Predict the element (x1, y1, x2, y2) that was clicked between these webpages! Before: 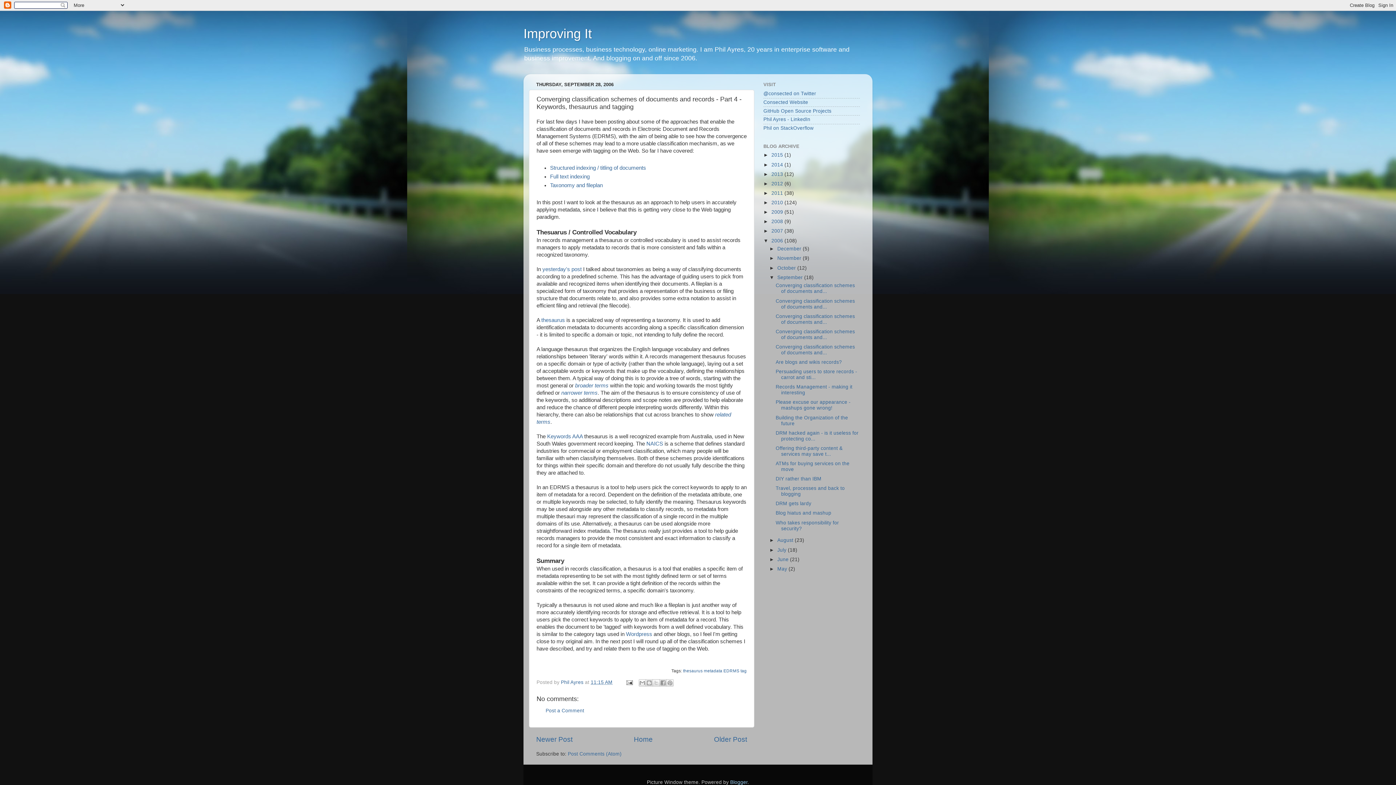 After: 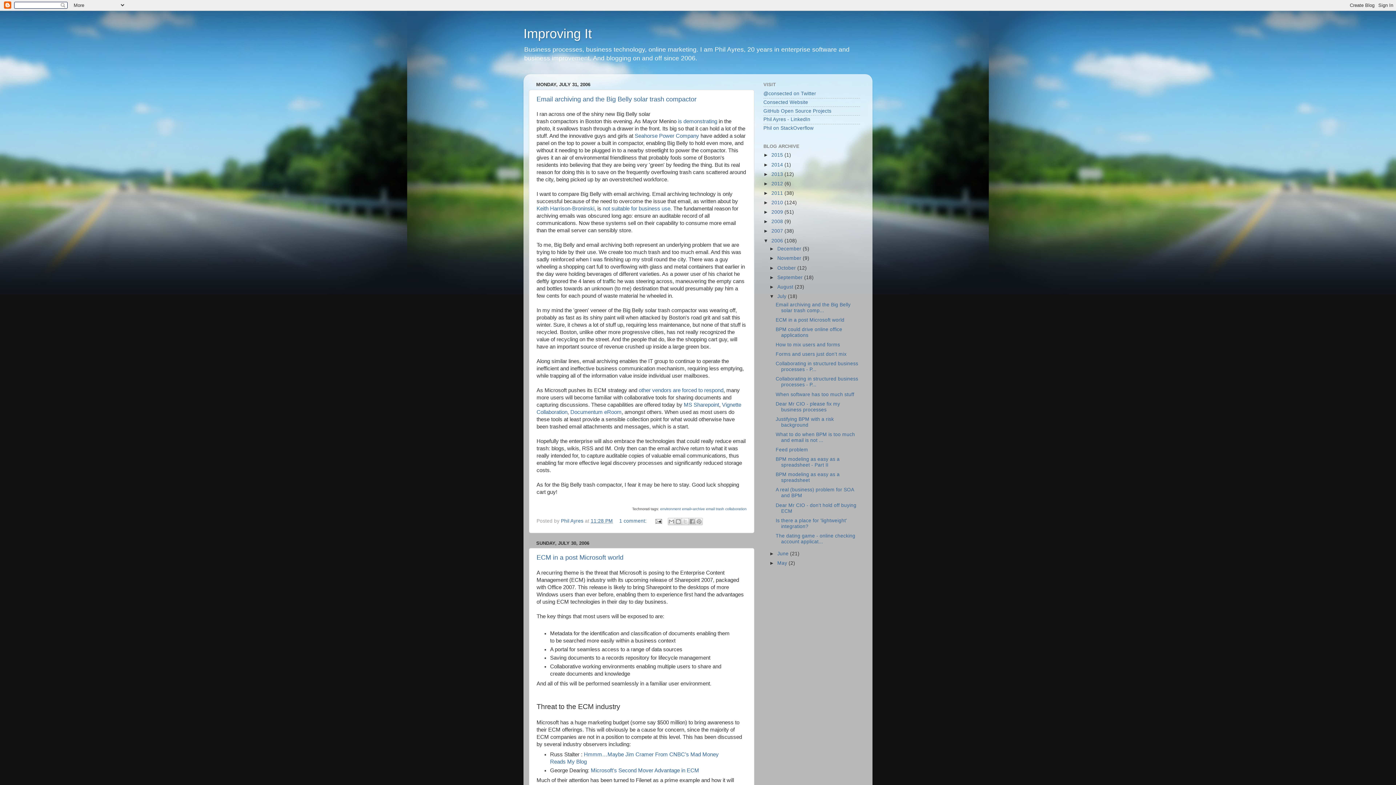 Action: bbox: (777, 547, 788, 552) label: July 